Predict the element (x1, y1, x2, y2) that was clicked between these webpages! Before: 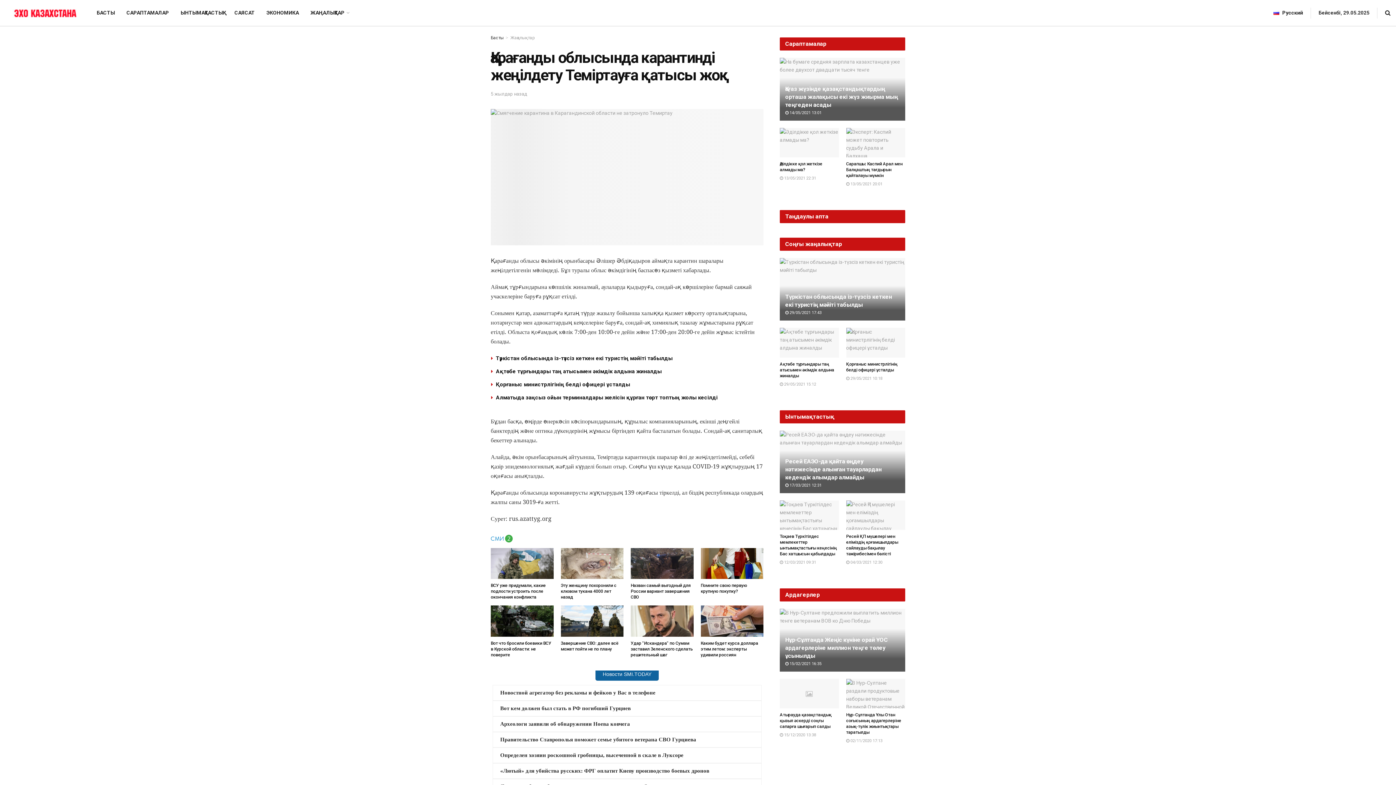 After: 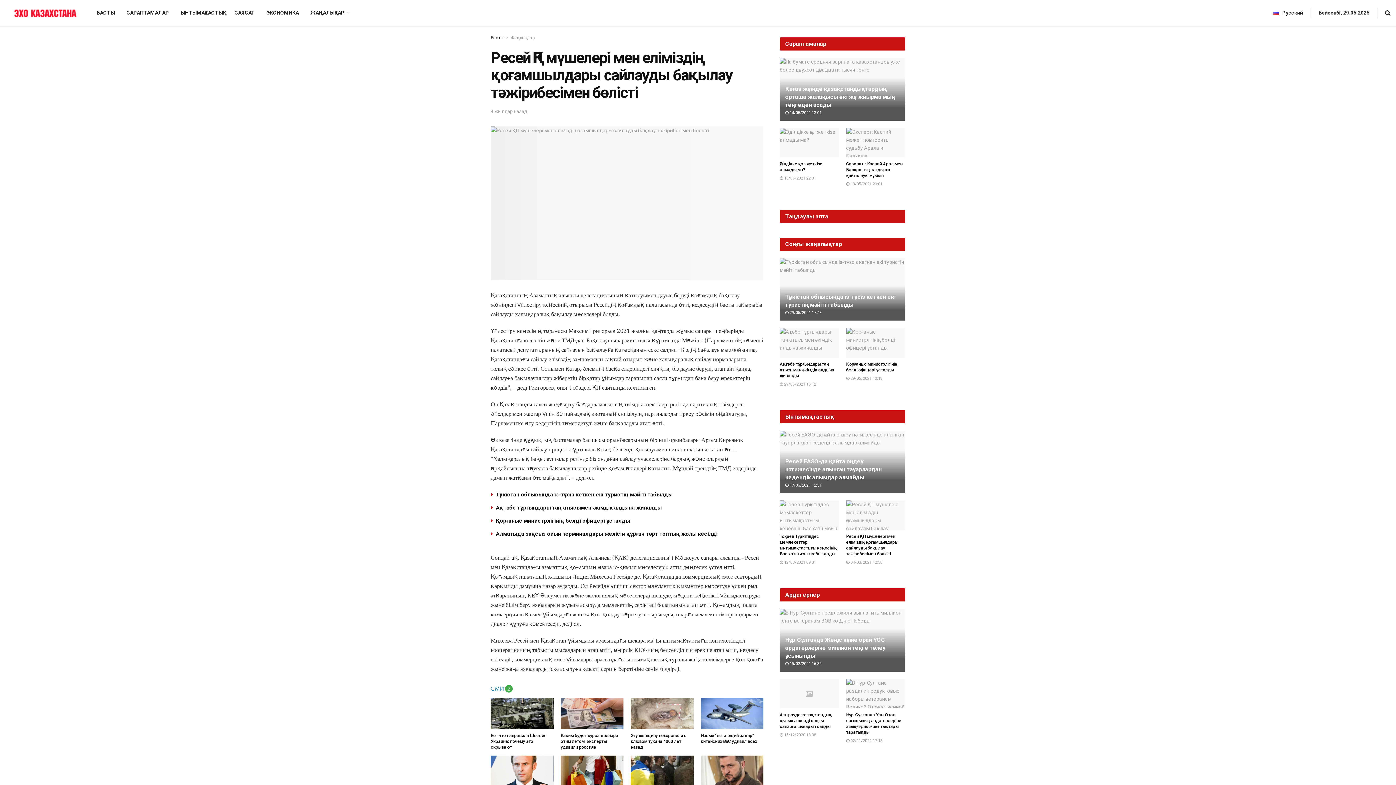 Action: bbox: (846, 534, 898, 556) label: Ресей ҚП мүшелері мен еліміздің қоғамшылдары сайлауды бақылау тәжірибесімен бөлісті